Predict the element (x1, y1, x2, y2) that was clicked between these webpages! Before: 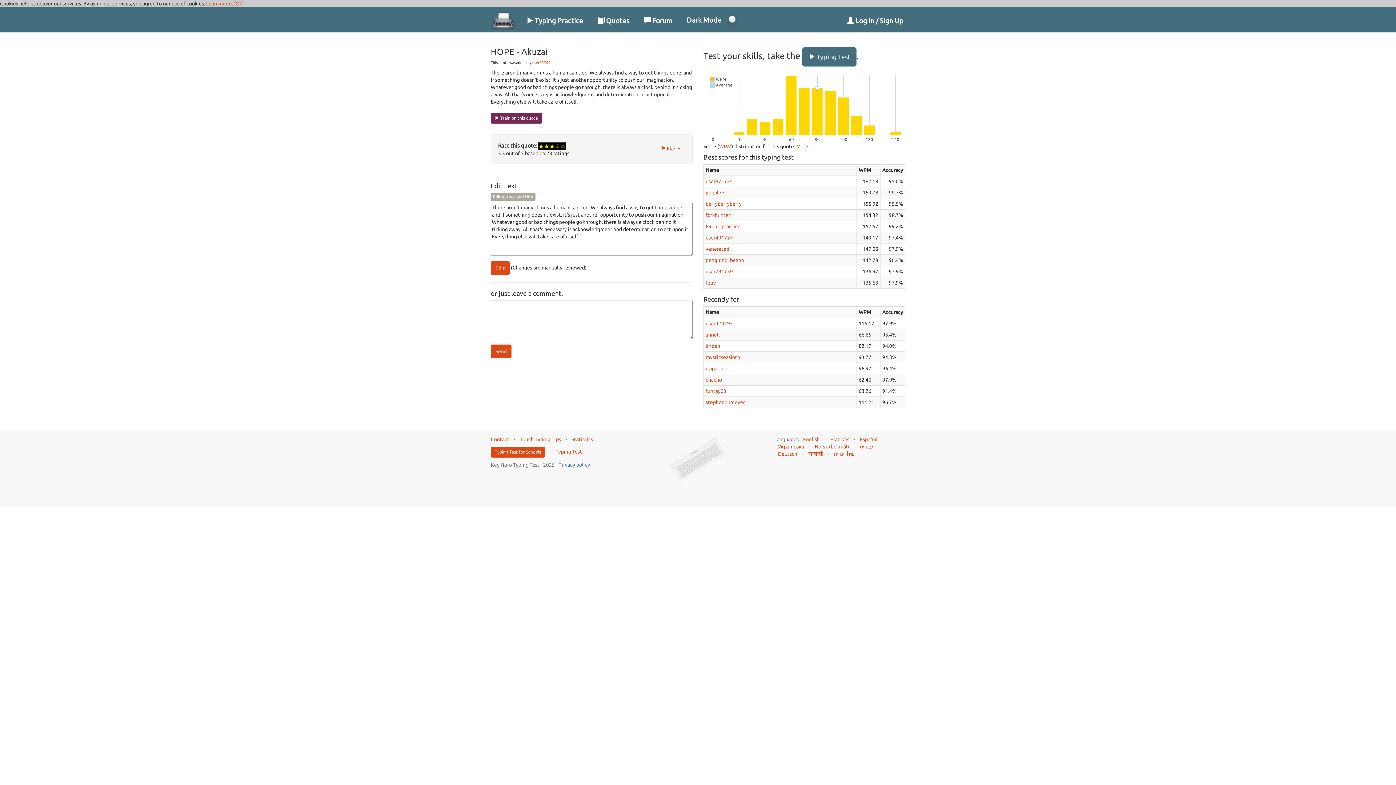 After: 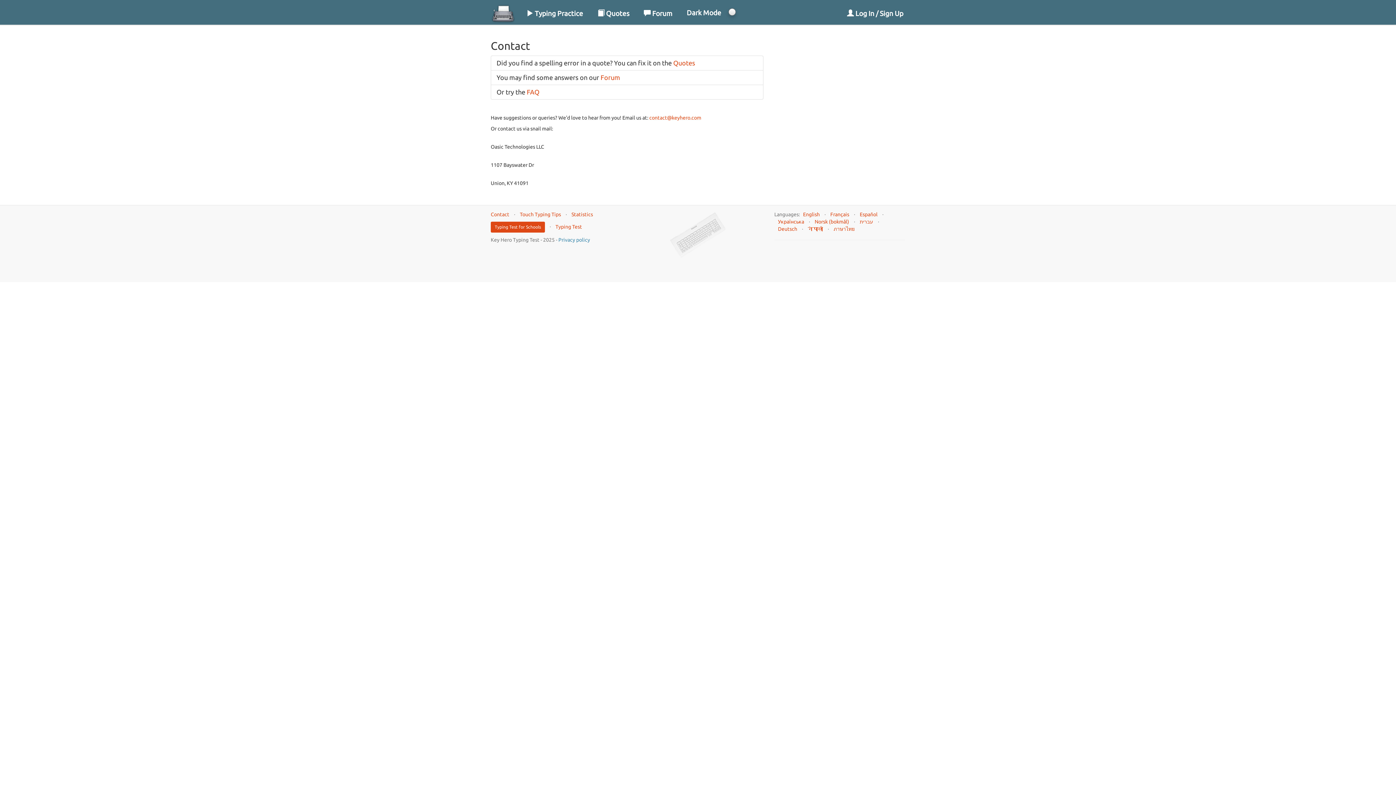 Action: bbox: (490, 436, 509, 442) label: Contact